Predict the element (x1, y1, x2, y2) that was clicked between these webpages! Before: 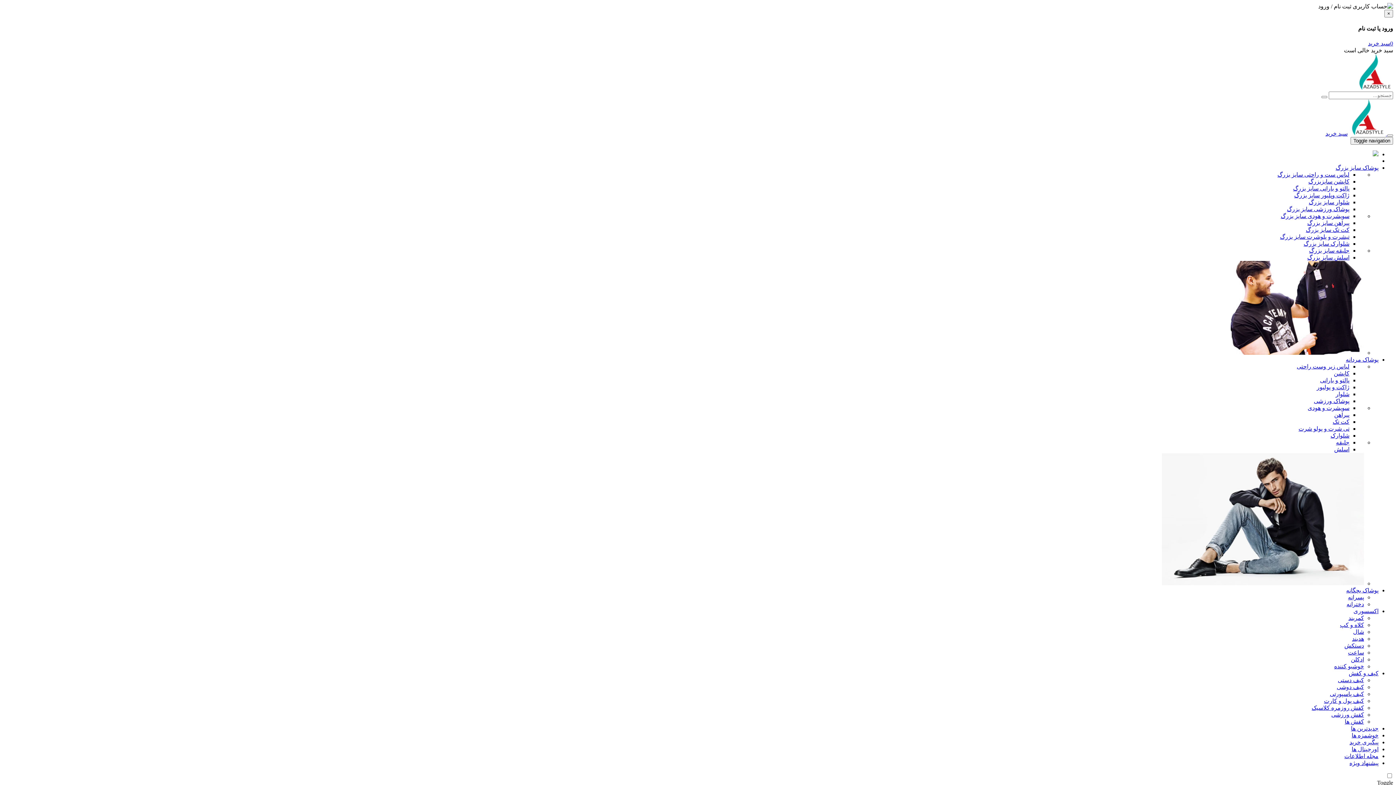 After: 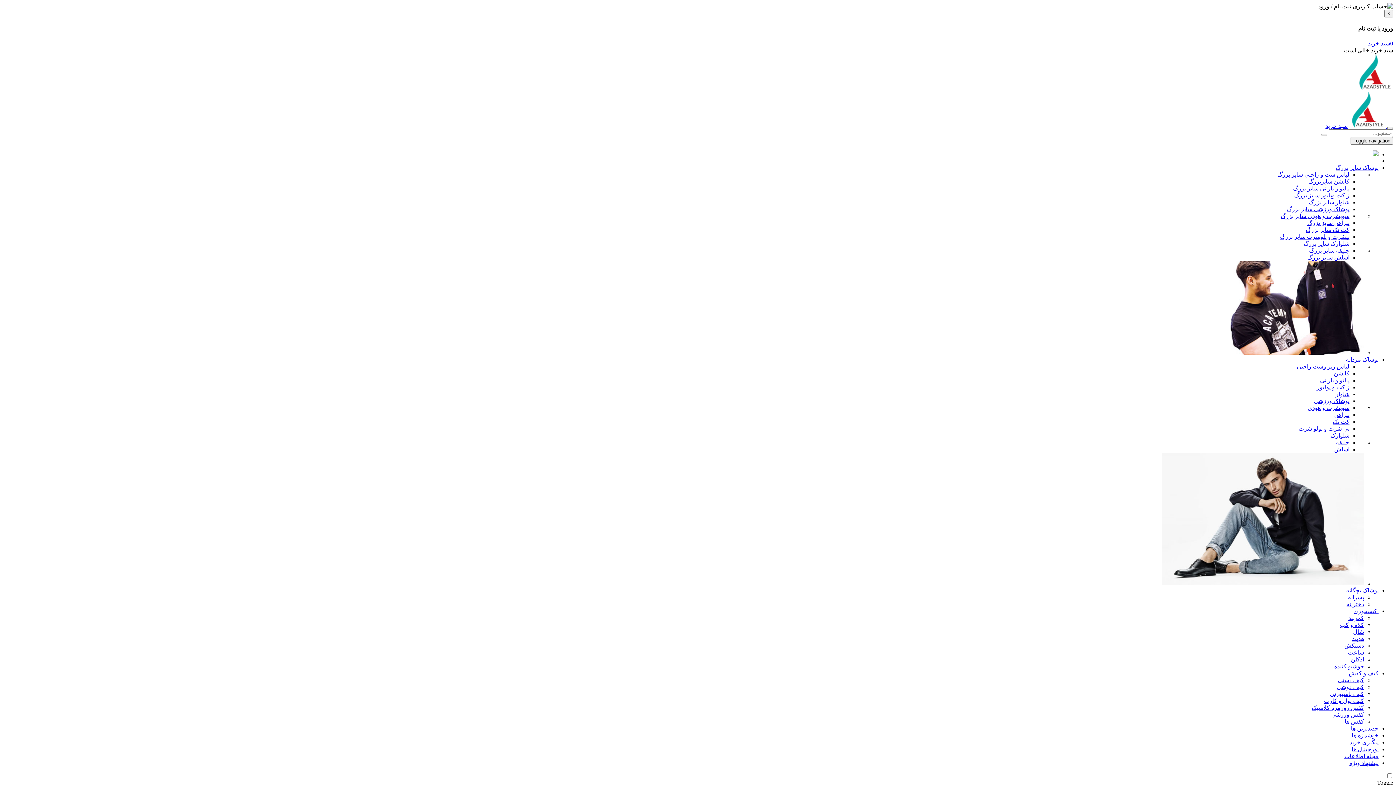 Action: bbox: (1353, 608, 1378, 614) label: اکسسوری